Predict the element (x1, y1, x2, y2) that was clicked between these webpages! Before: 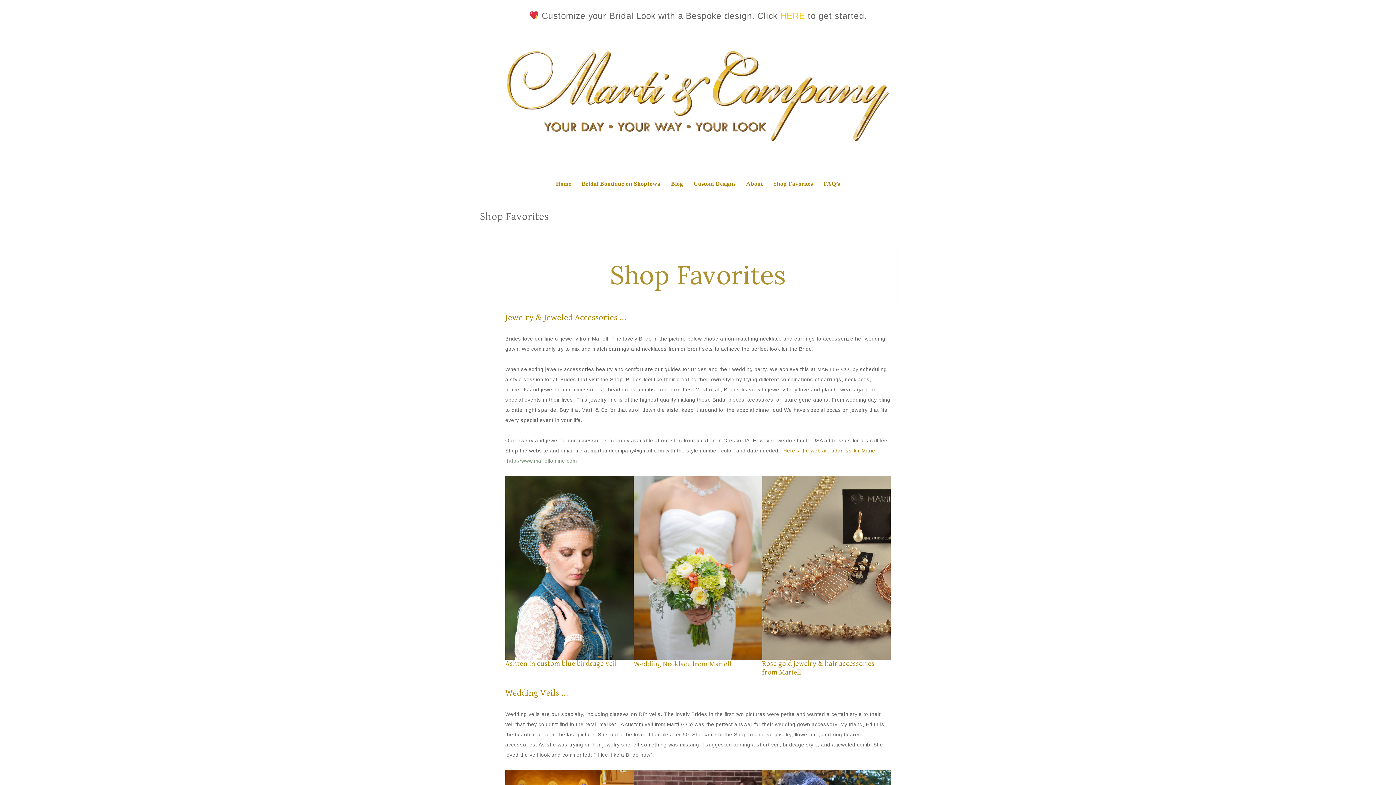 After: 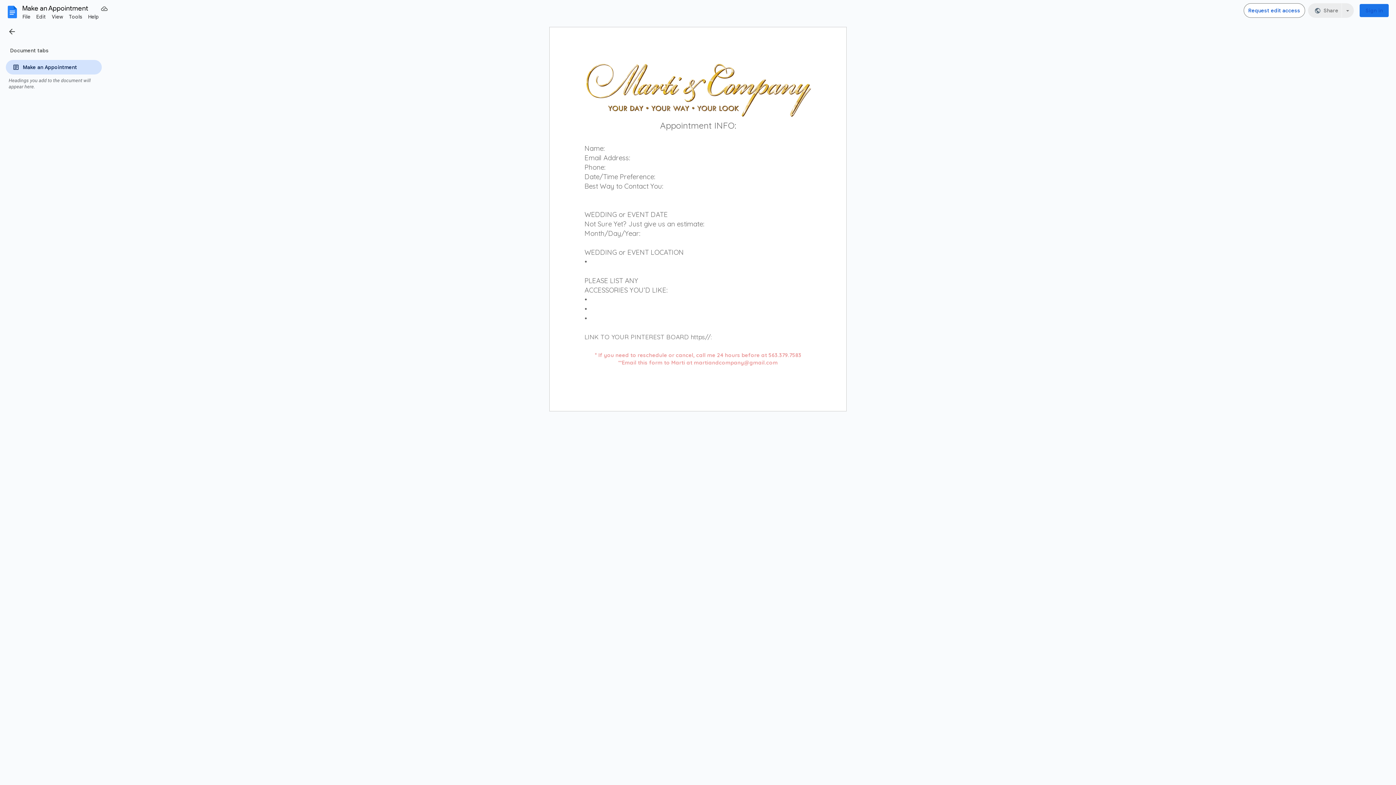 Action: bbox: (780, 10, 805, 20) label: HERE